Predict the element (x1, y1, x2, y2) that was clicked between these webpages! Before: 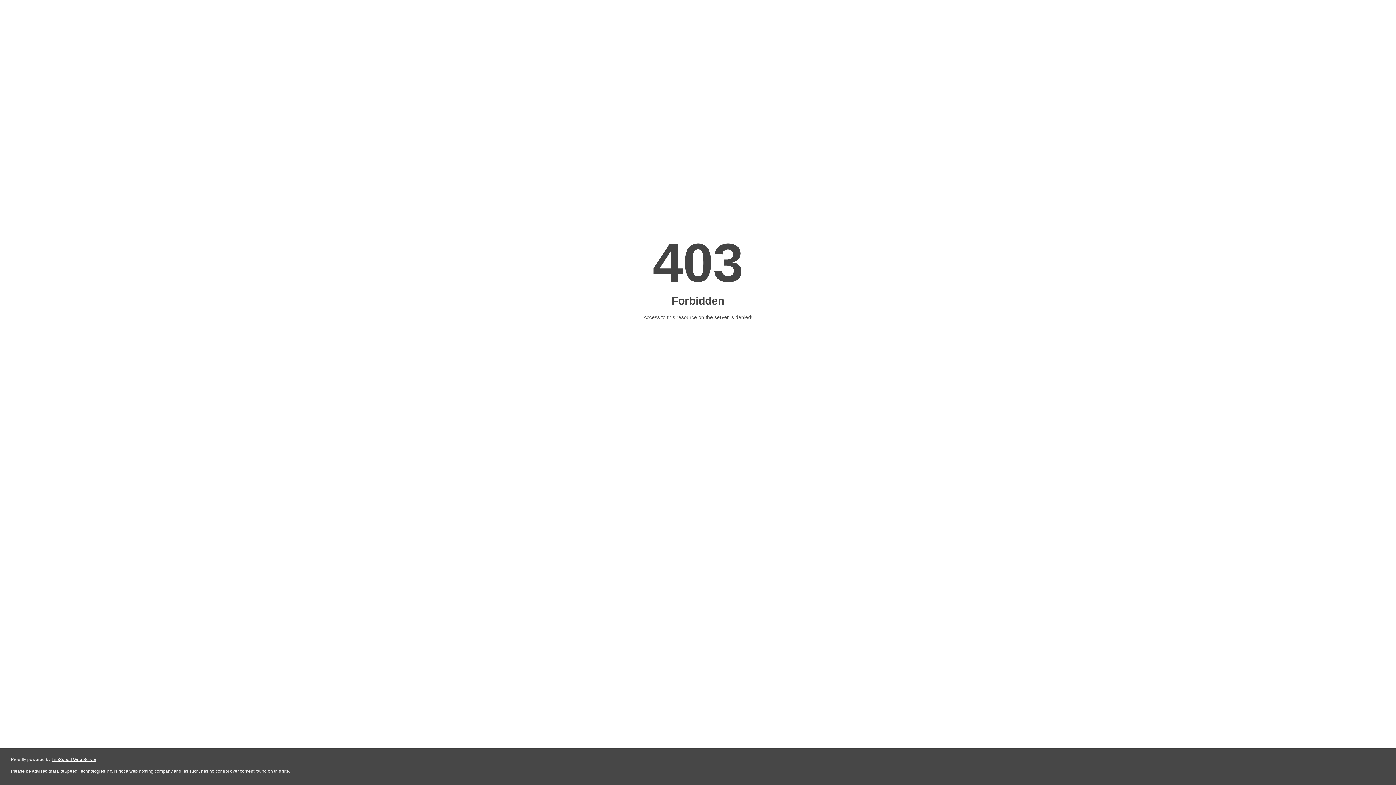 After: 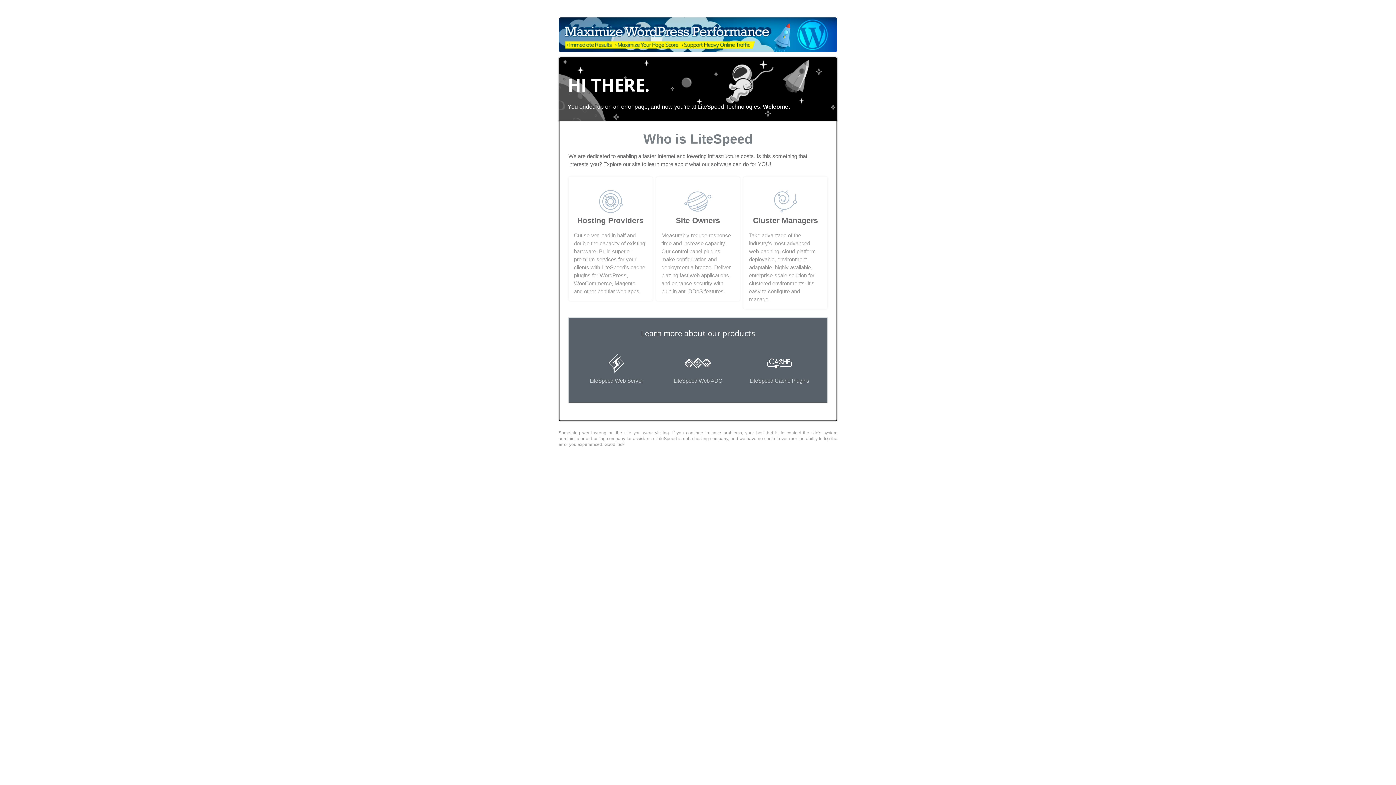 Action: label: LiteSpeed Web Server bbox: (51, 757, 96, 762)